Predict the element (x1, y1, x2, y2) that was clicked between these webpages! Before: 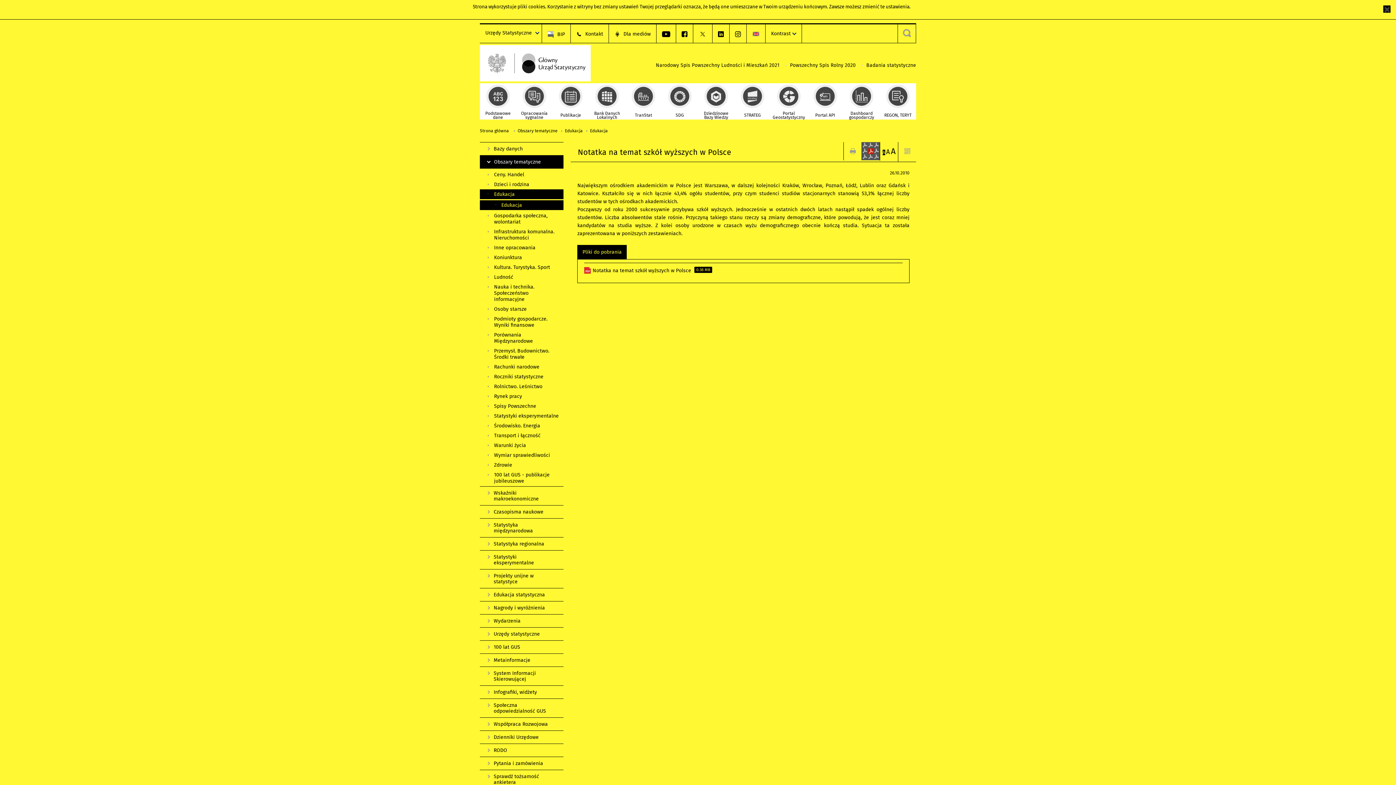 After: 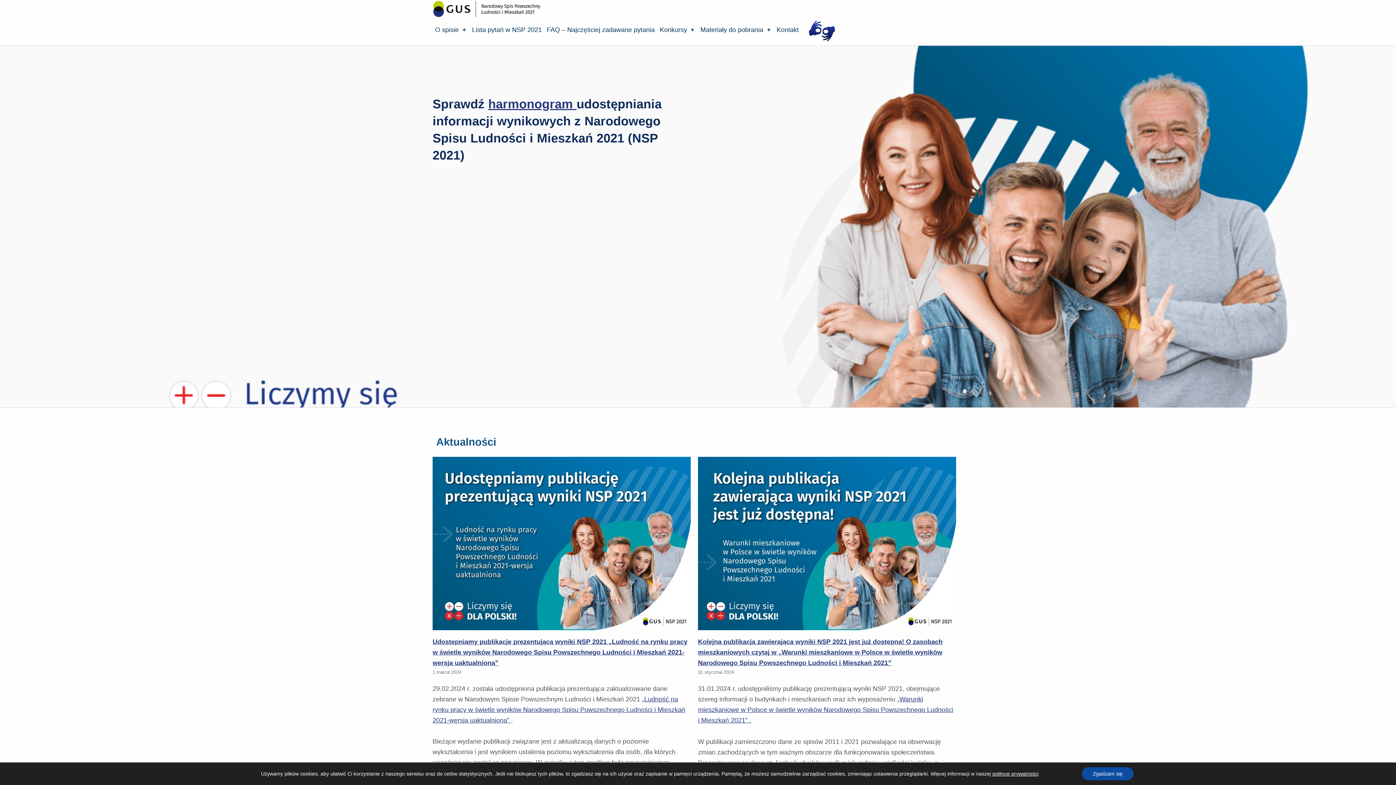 Action: bbox: (656, 62, 781, 68) label: Narodowy Spis Powszechny Ludności i Mieszkań 2021 